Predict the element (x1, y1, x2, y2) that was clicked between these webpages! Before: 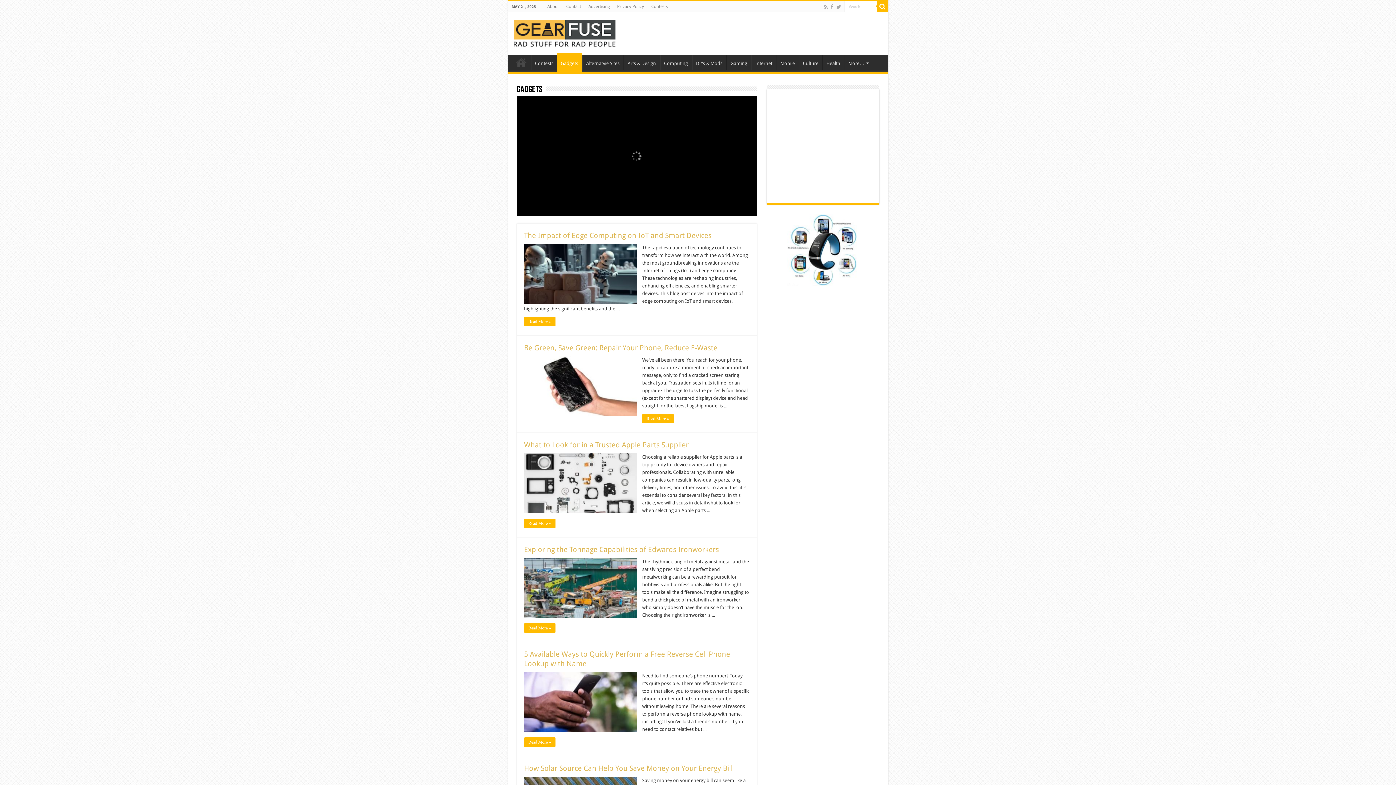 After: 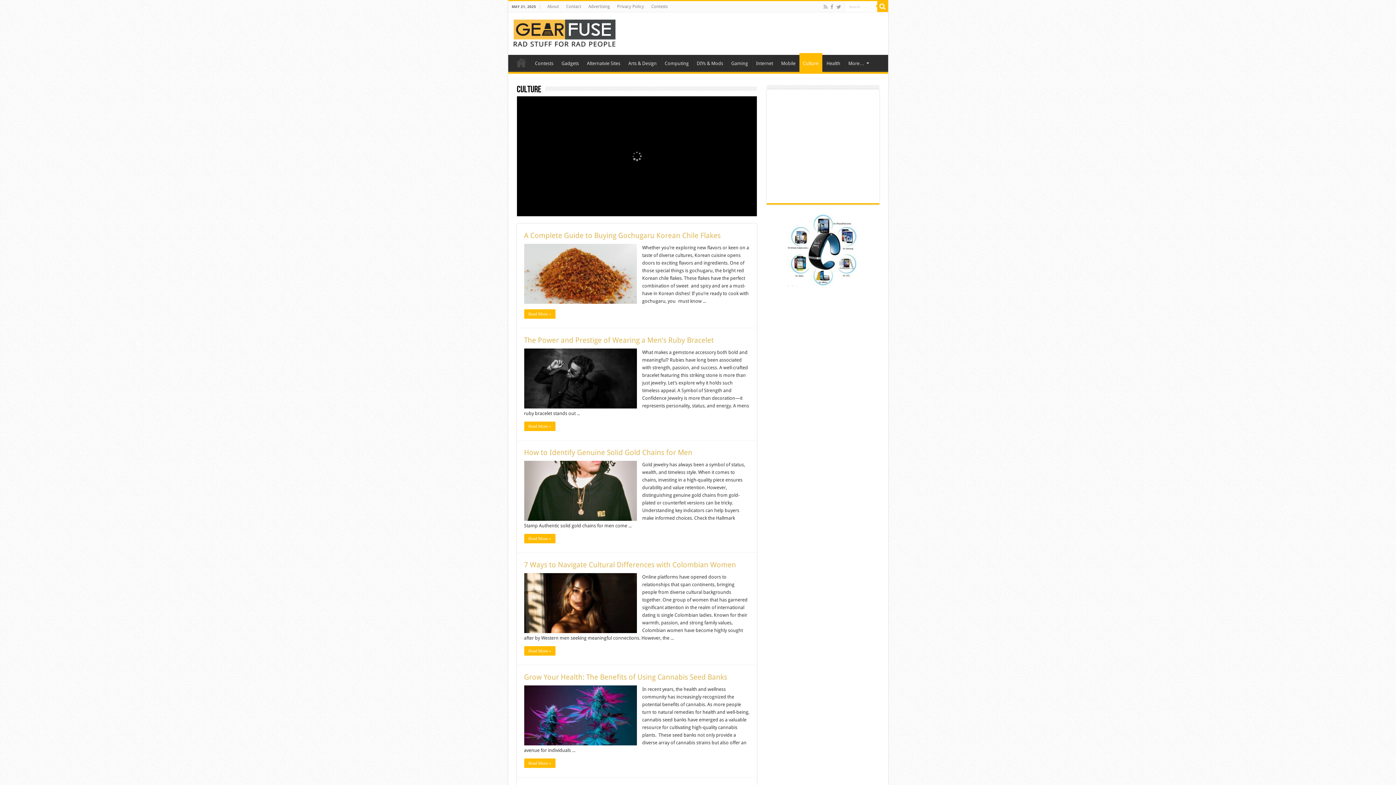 Action: label: Culture bbox: (799, 54, 822, 70)